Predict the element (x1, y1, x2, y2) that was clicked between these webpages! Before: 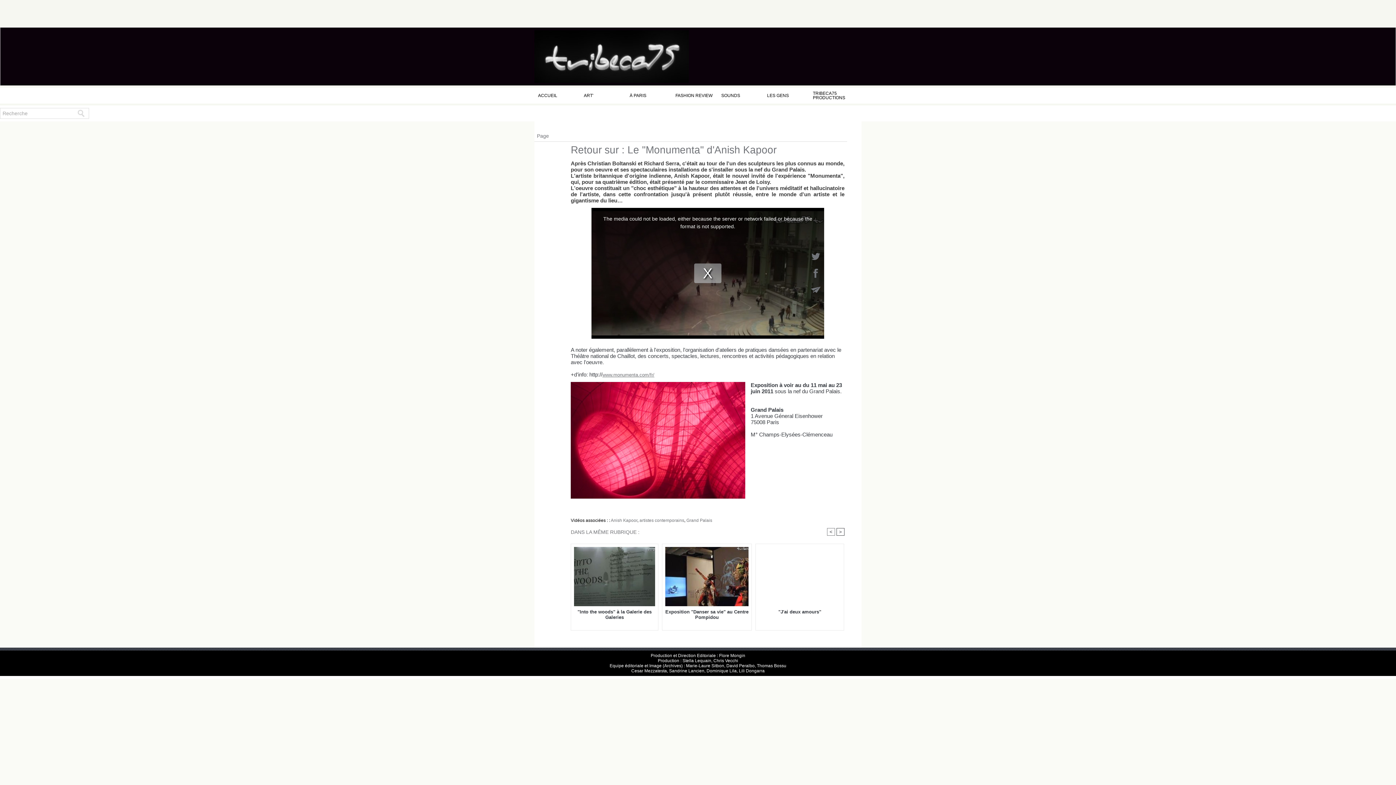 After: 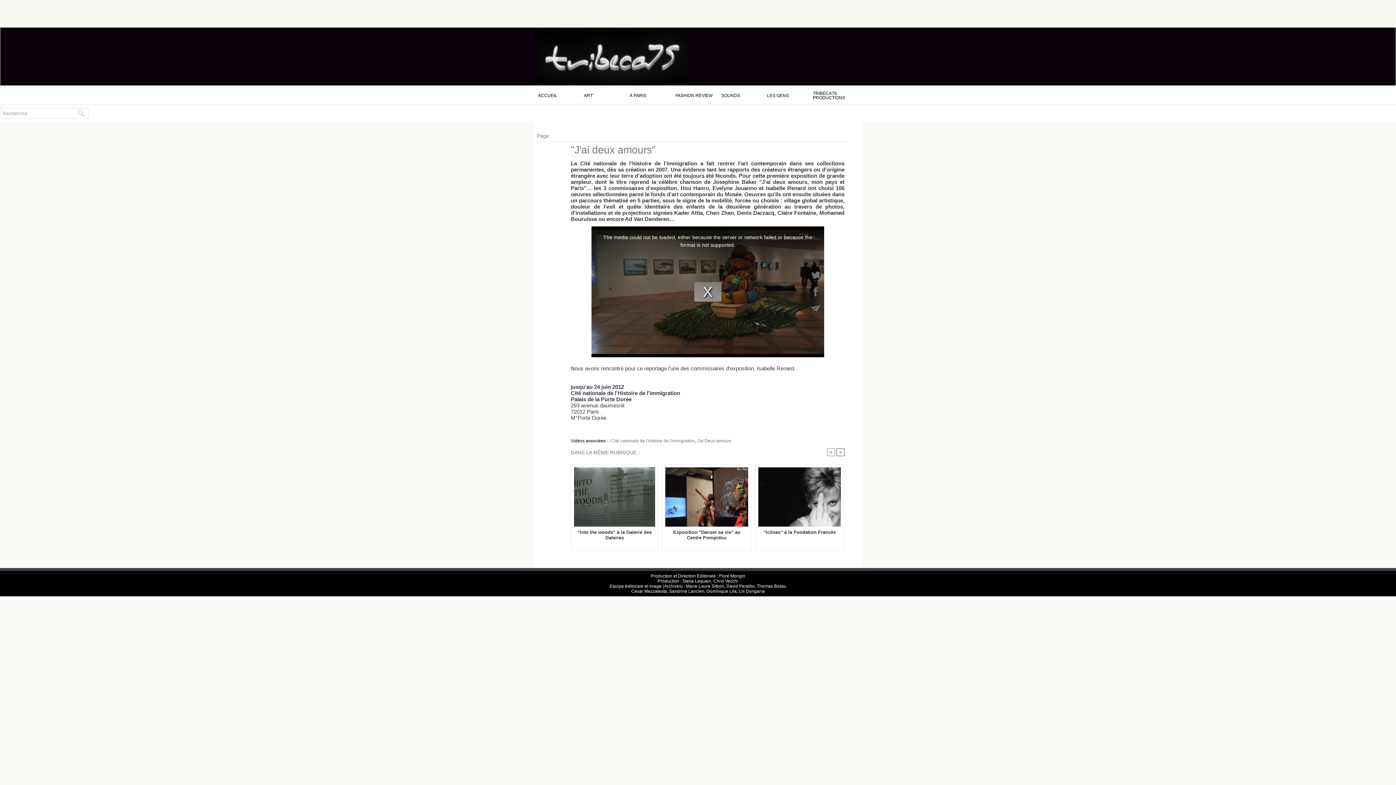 Action: bbox: (758, 609, 841, 627) label: "J'ai deux amours"